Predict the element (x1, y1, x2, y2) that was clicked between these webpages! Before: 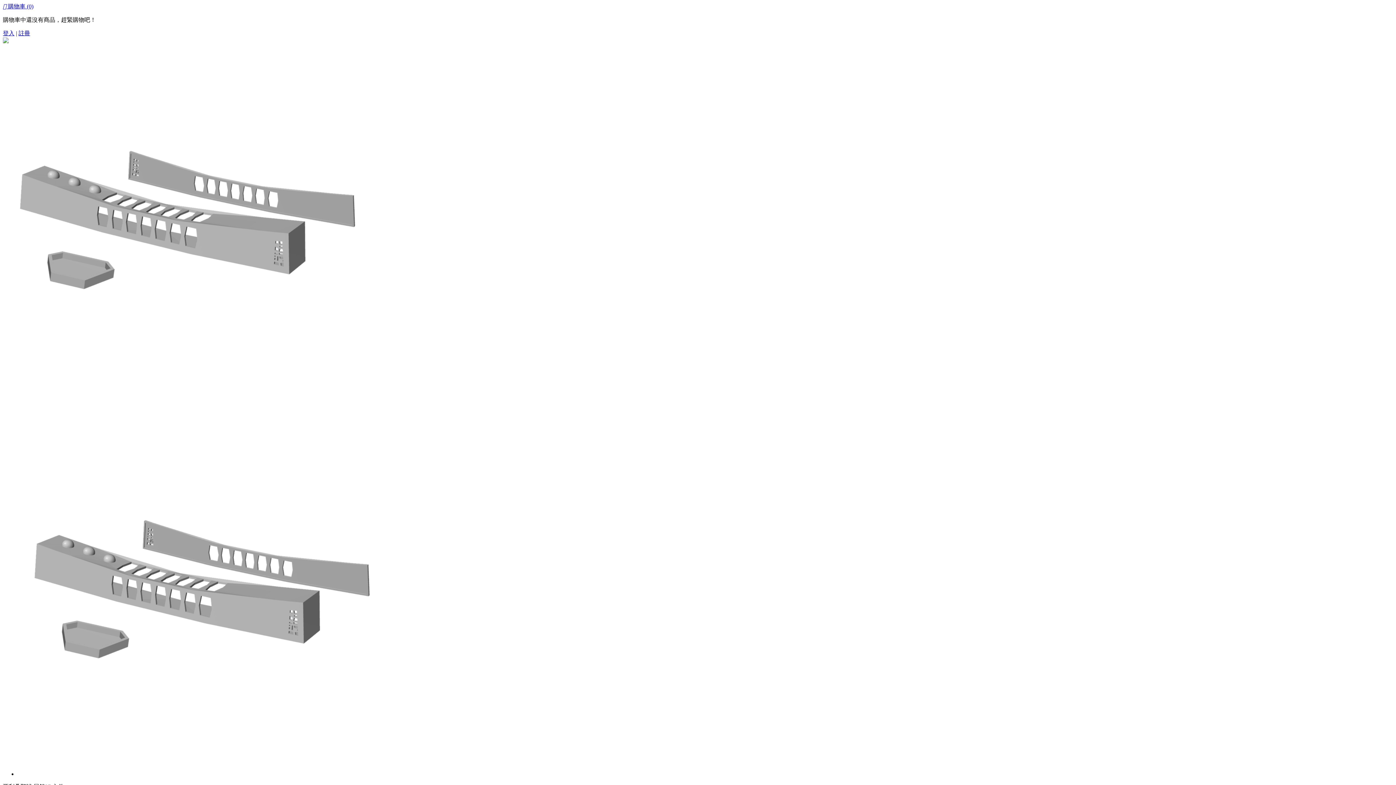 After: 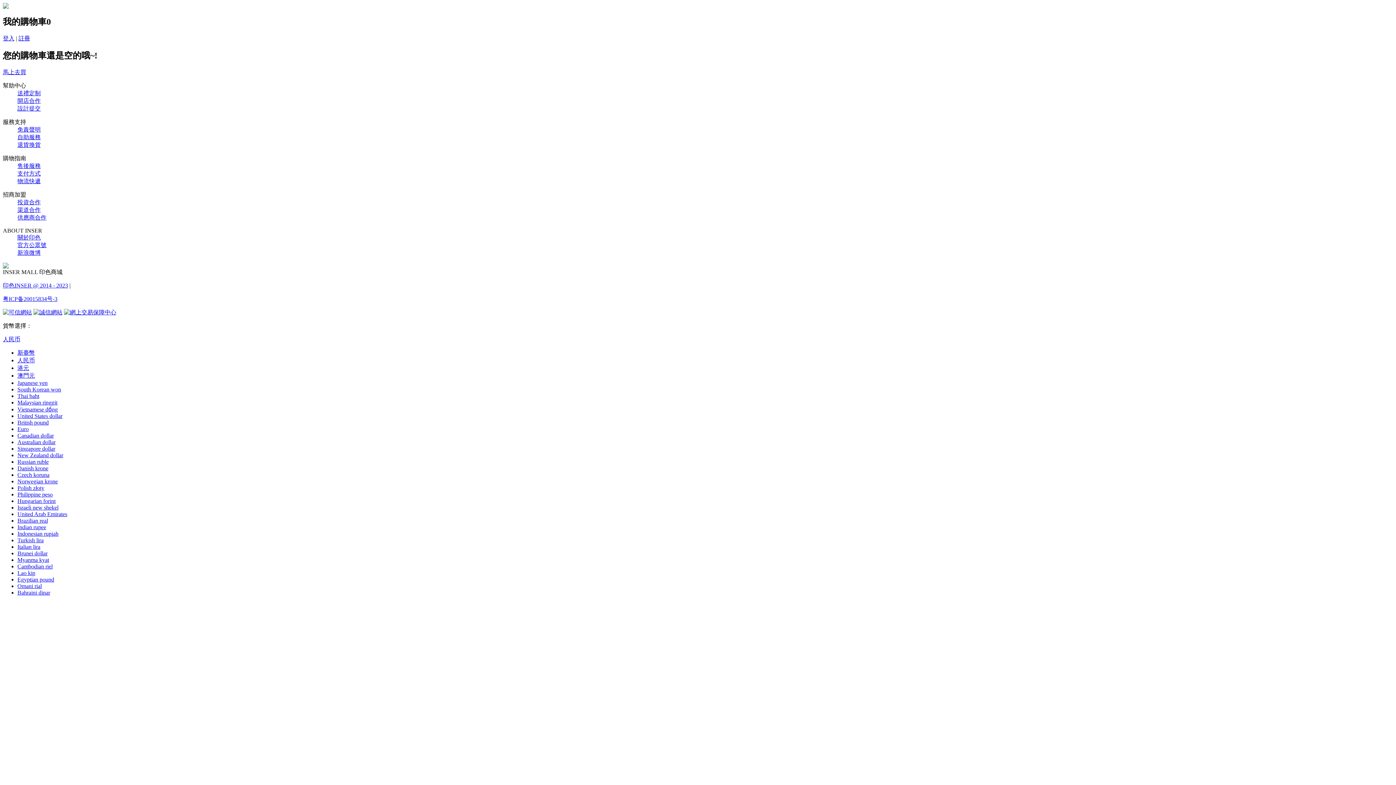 Action: bbox: (2, 3, 33, 9) label:  購物車 (0)